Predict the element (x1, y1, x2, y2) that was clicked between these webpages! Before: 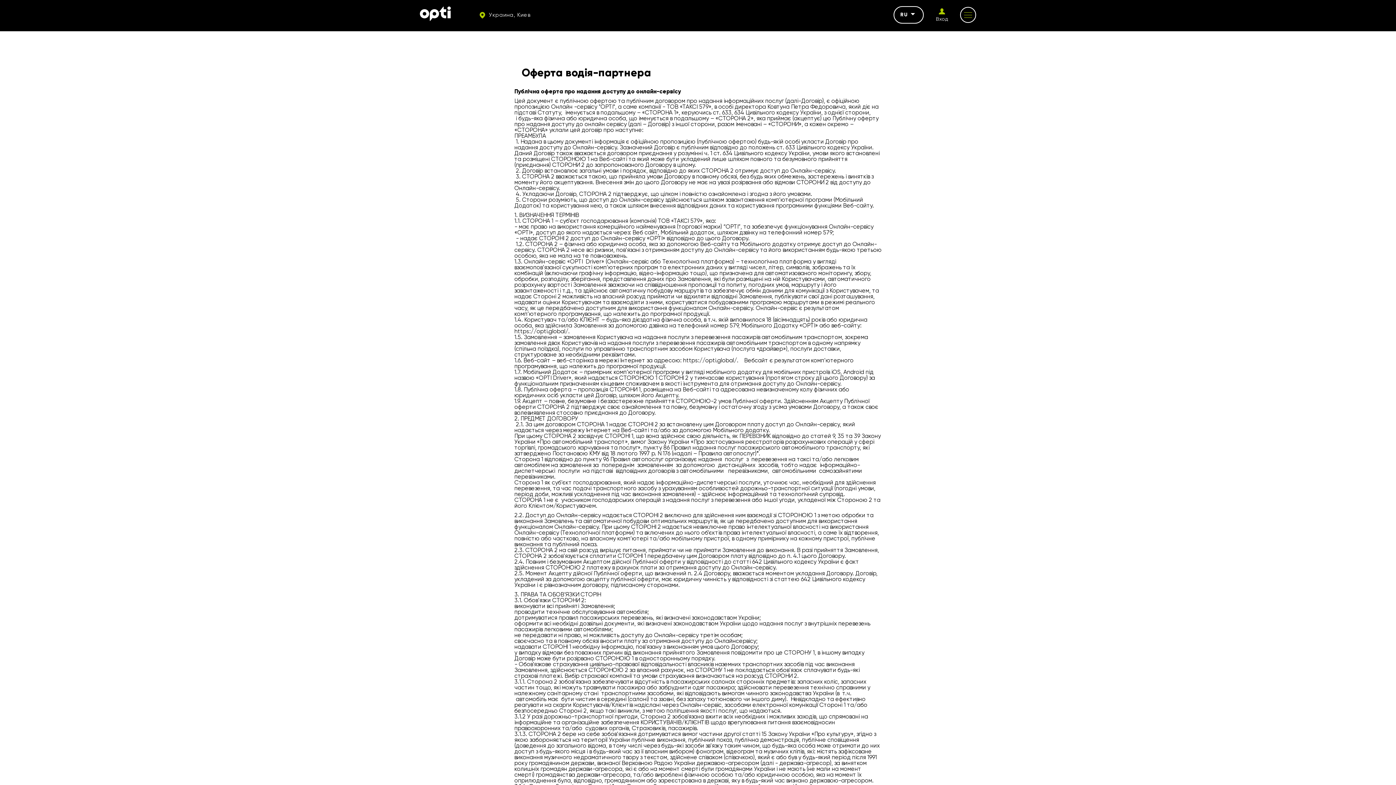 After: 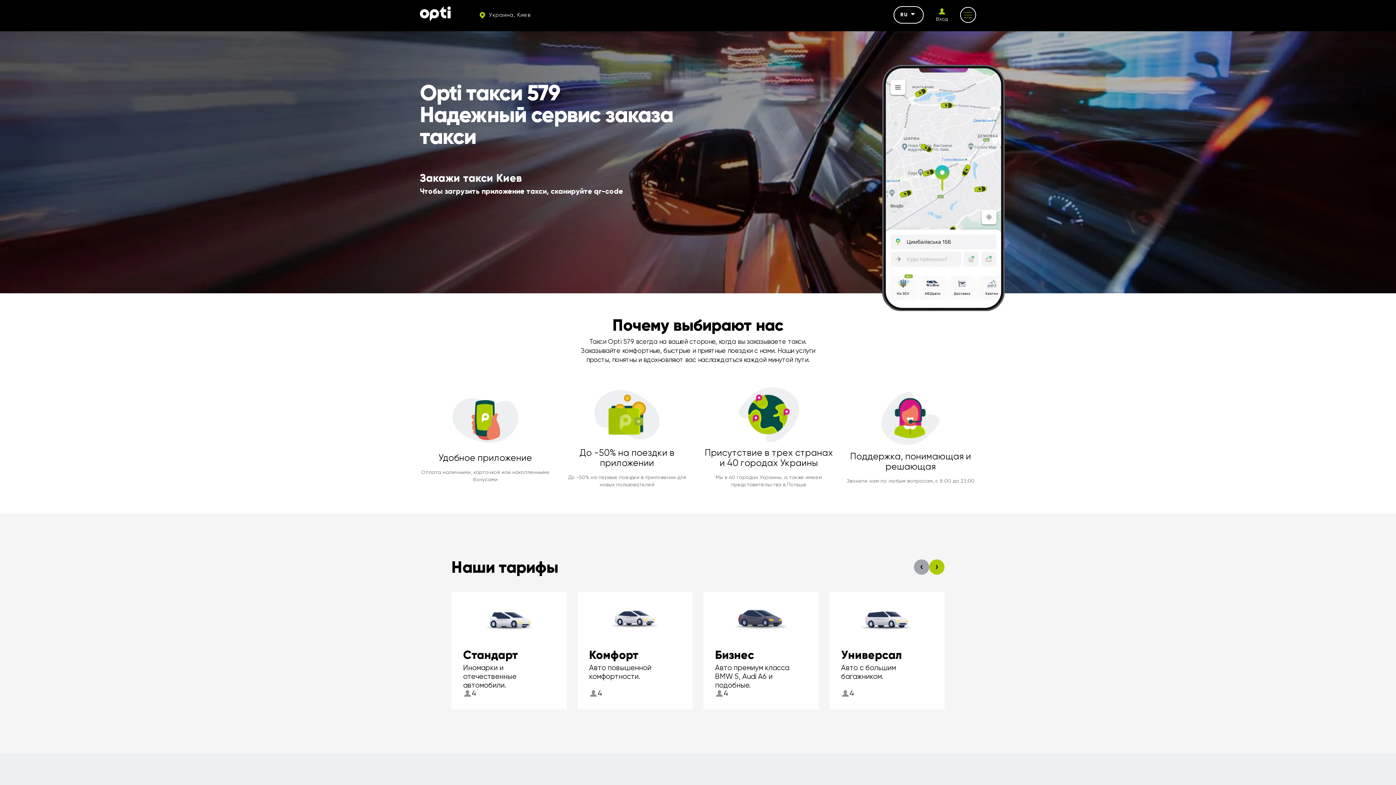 Action: bbox: (420, 14, 450, 22)